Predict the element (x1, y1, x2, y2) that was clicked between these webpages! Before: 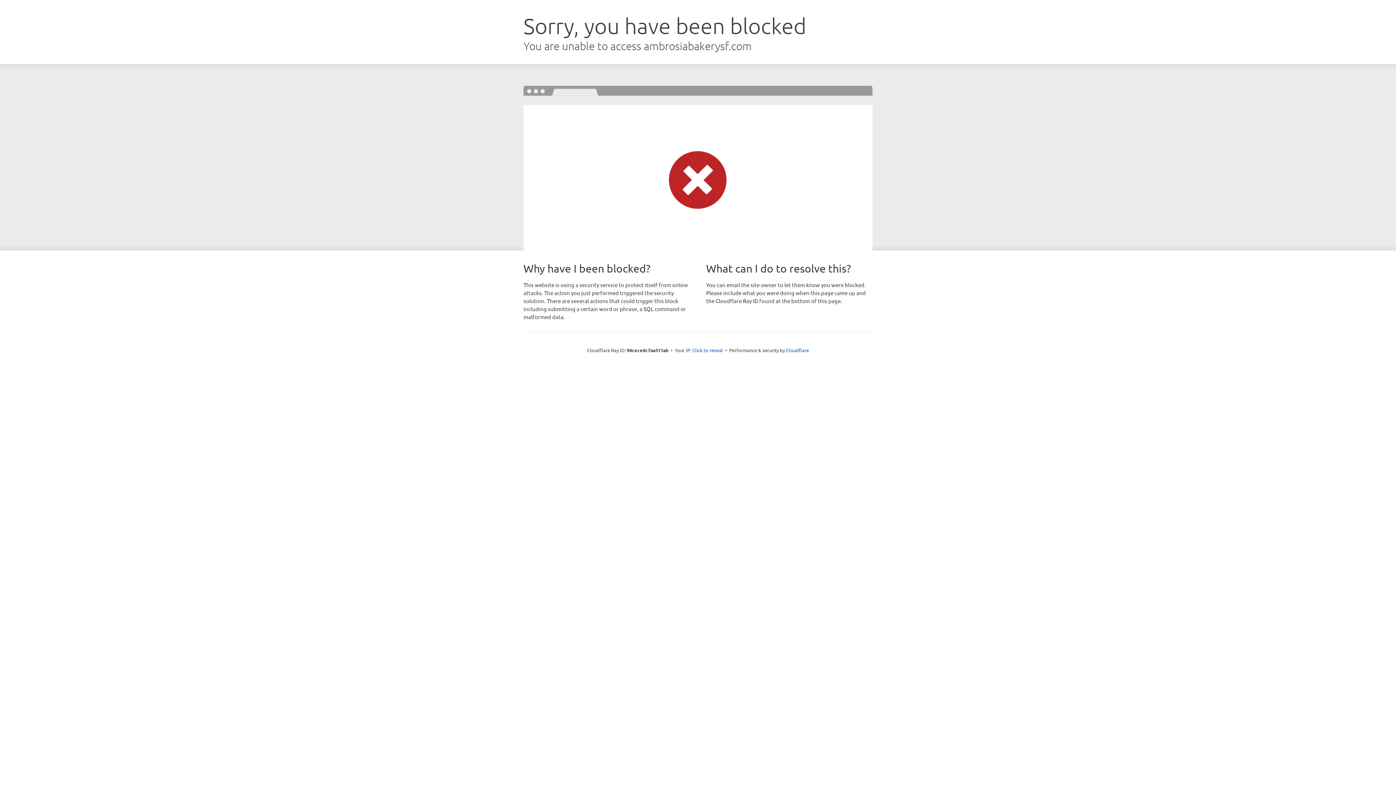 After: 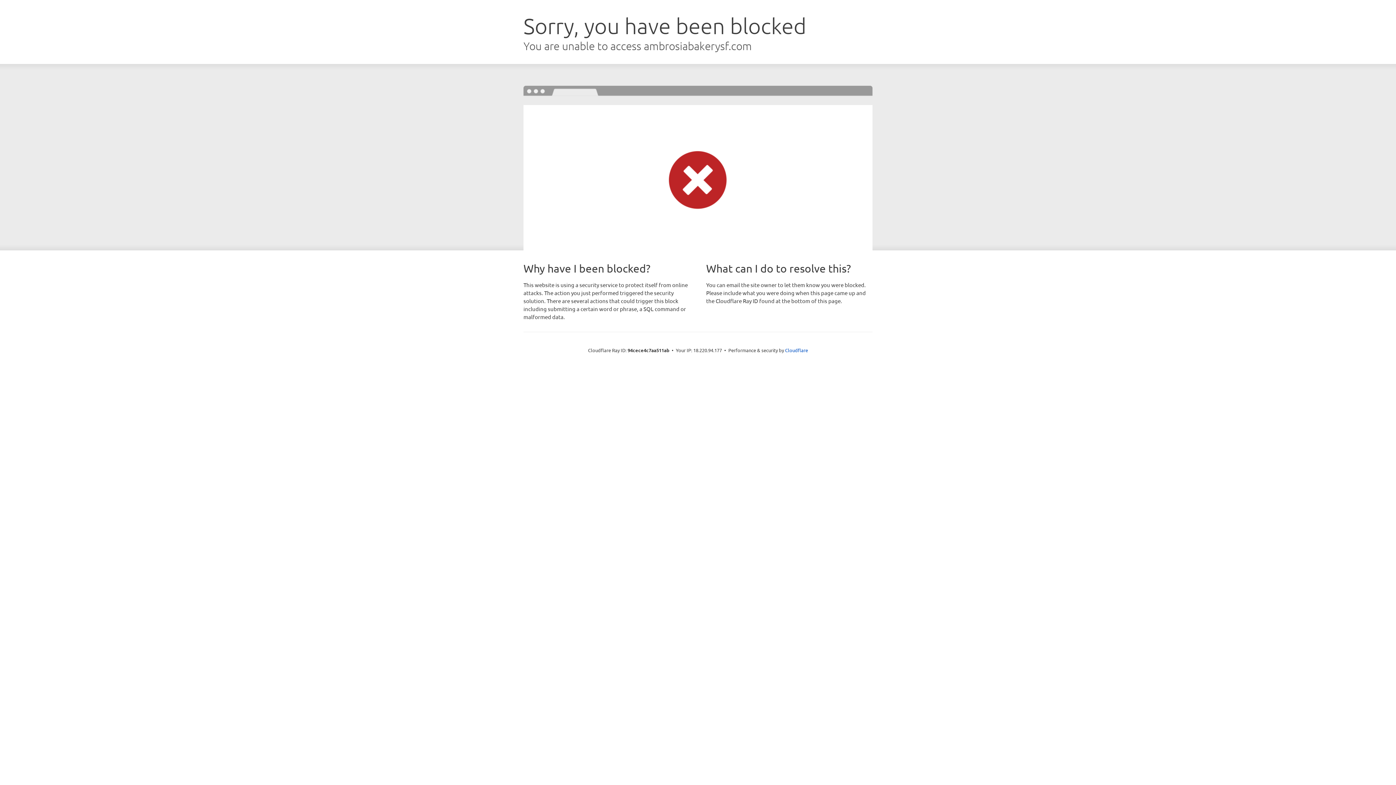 Action: bbox: (692, 346, 723, 353) label: Click to reveal